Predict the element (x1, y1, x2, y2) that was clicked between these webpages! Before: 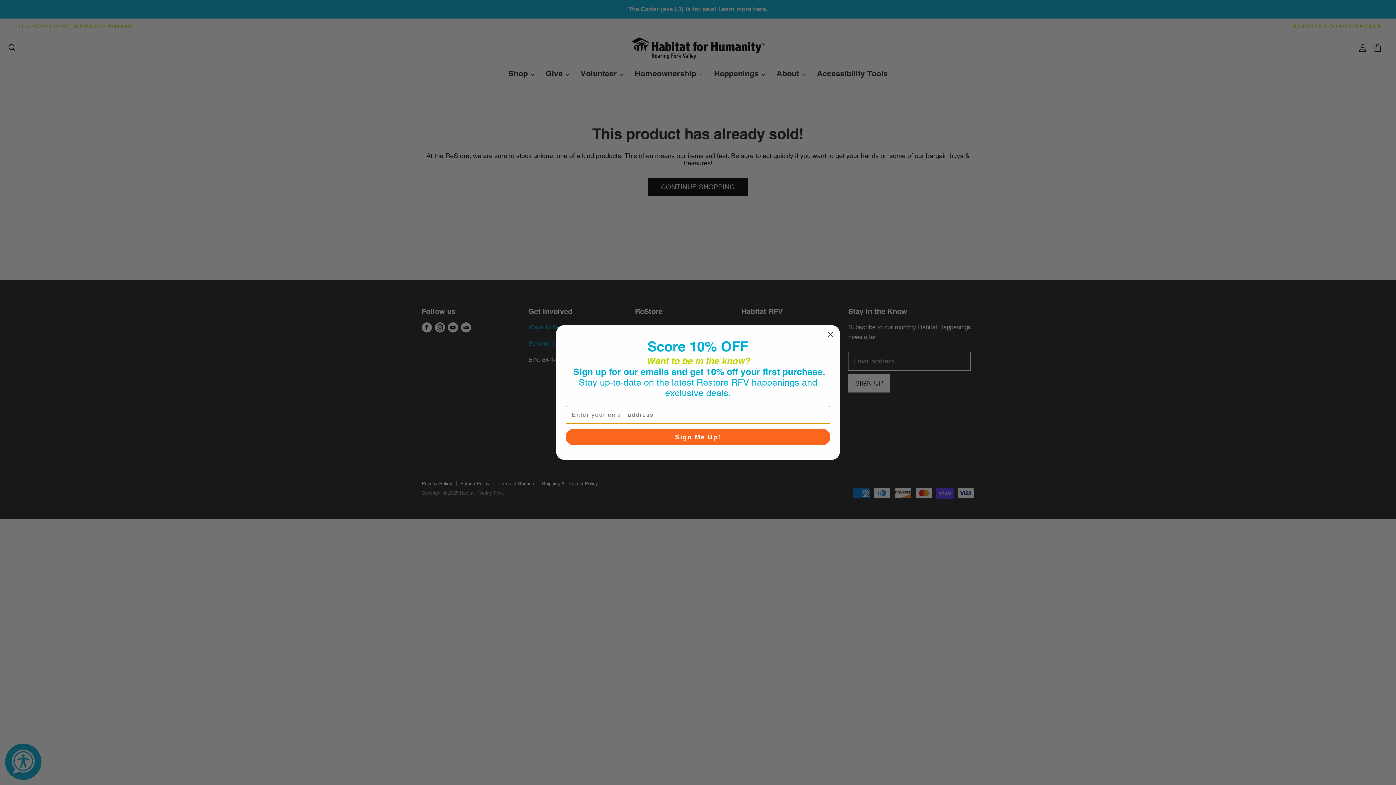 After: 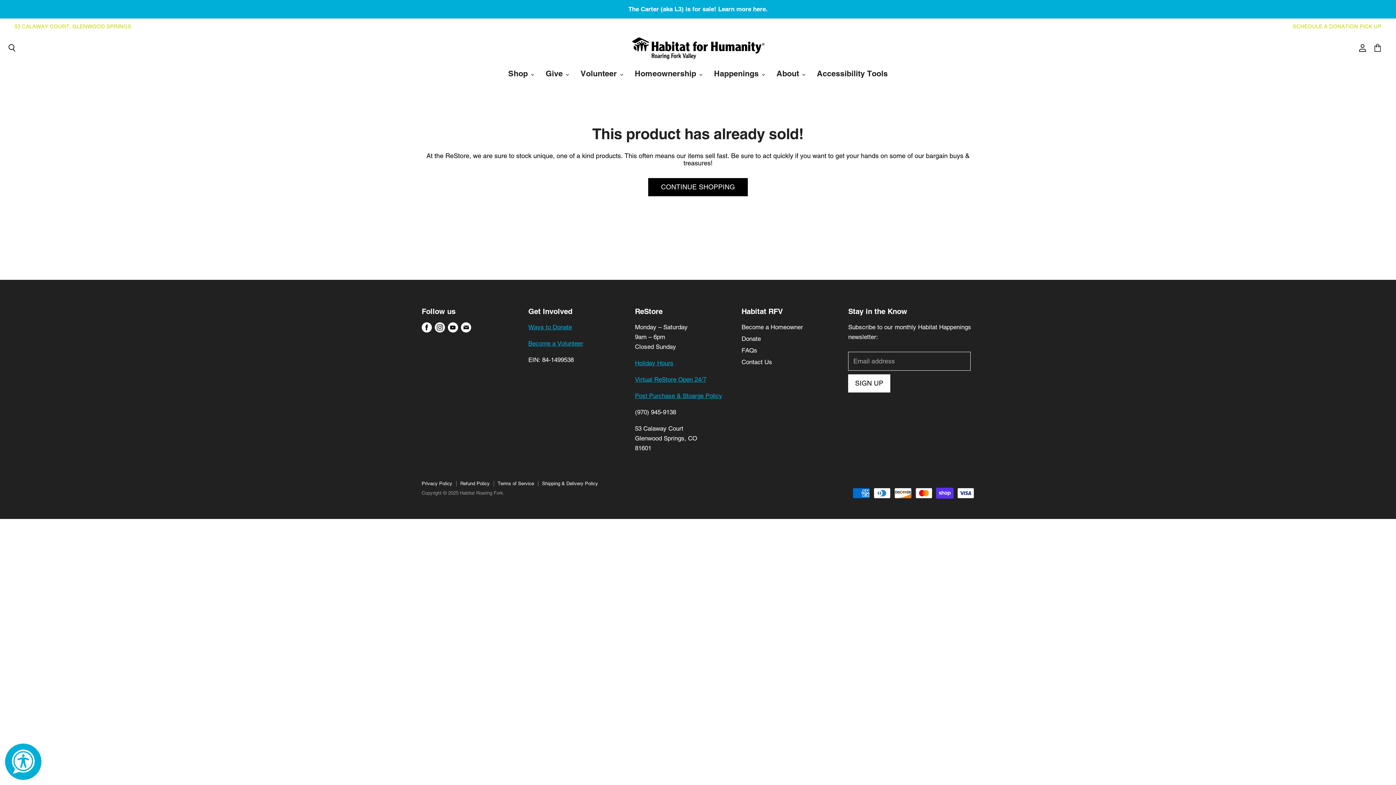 Action: label: Close dialog bbox: (824, 328, 837, 341)